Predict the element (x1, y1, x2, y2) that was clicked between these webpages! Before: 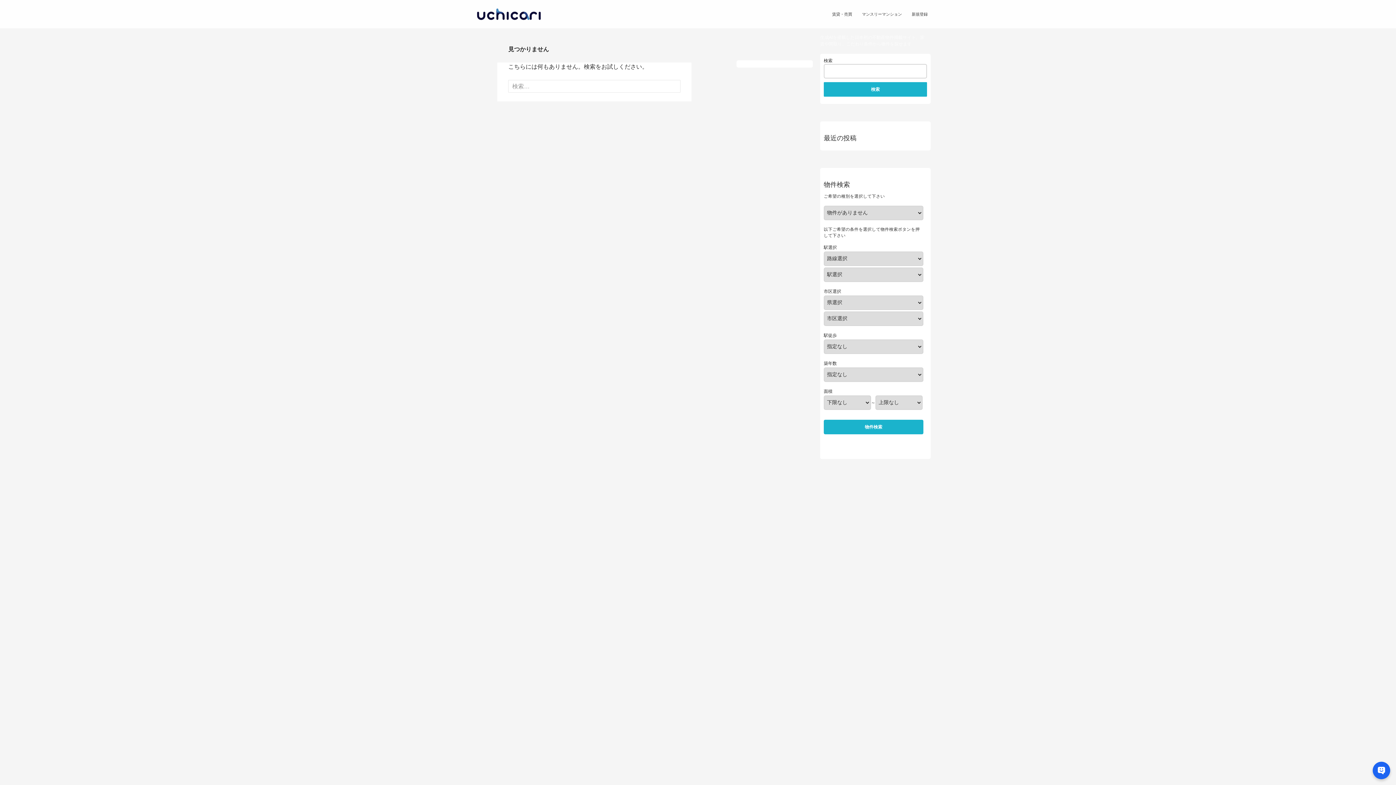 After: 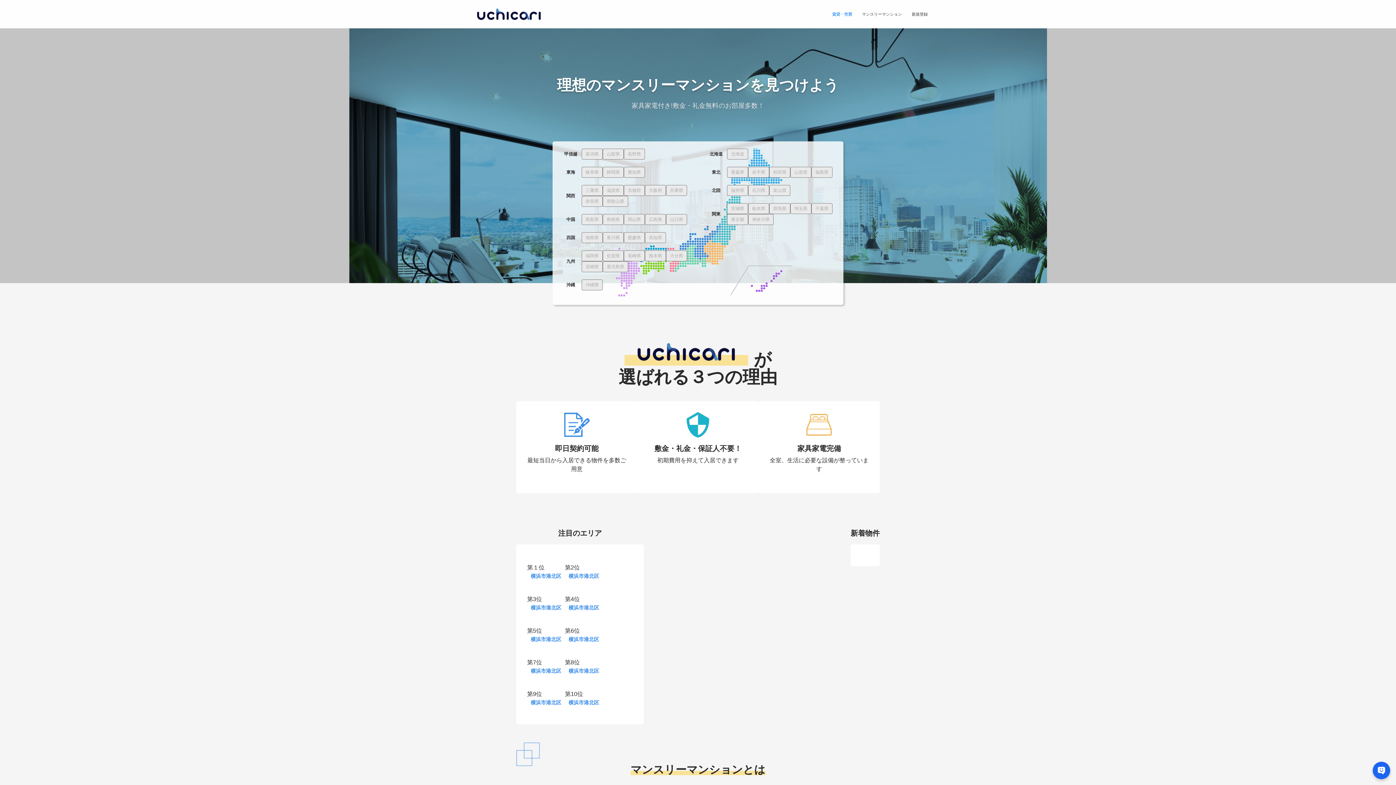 Action: bbox: (828, 0, 856, 28) label: 賃貸・売買